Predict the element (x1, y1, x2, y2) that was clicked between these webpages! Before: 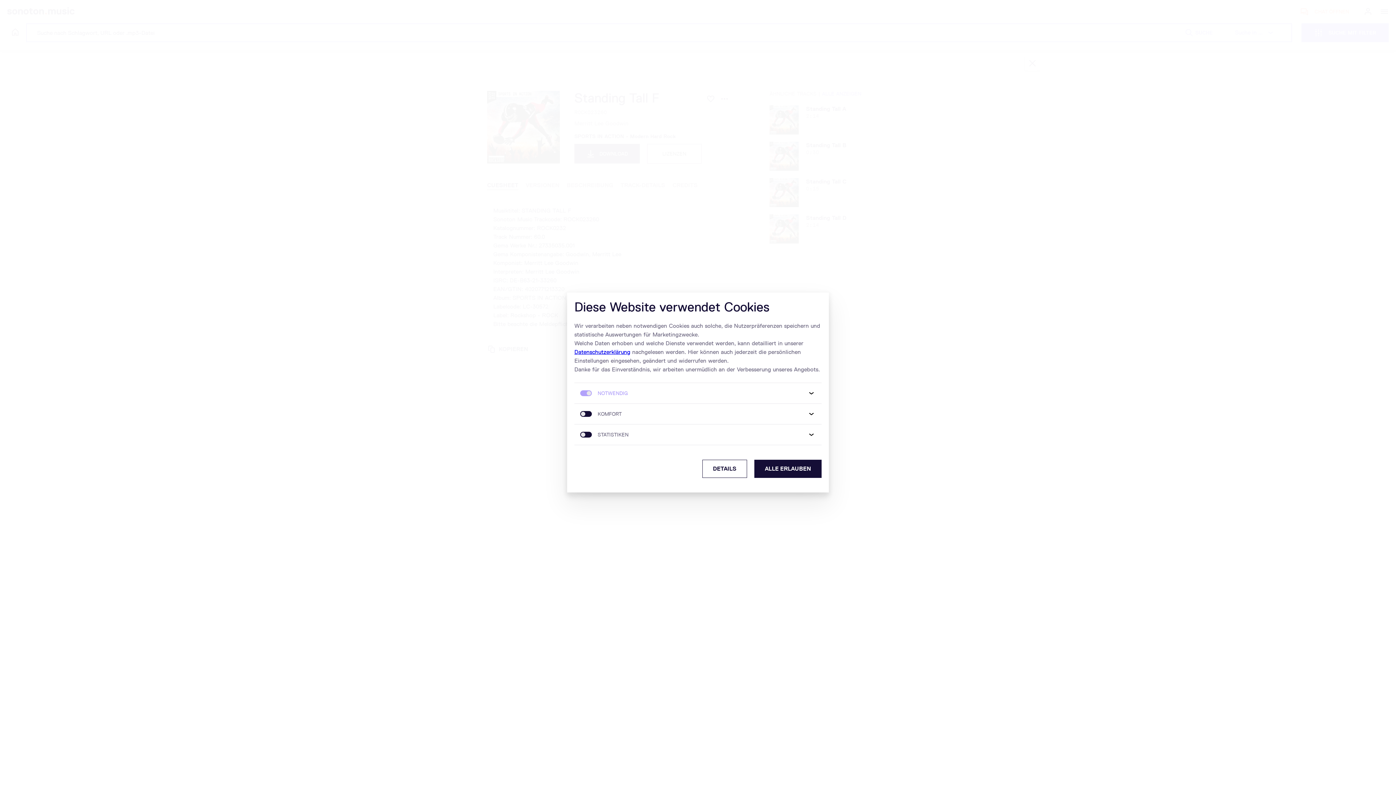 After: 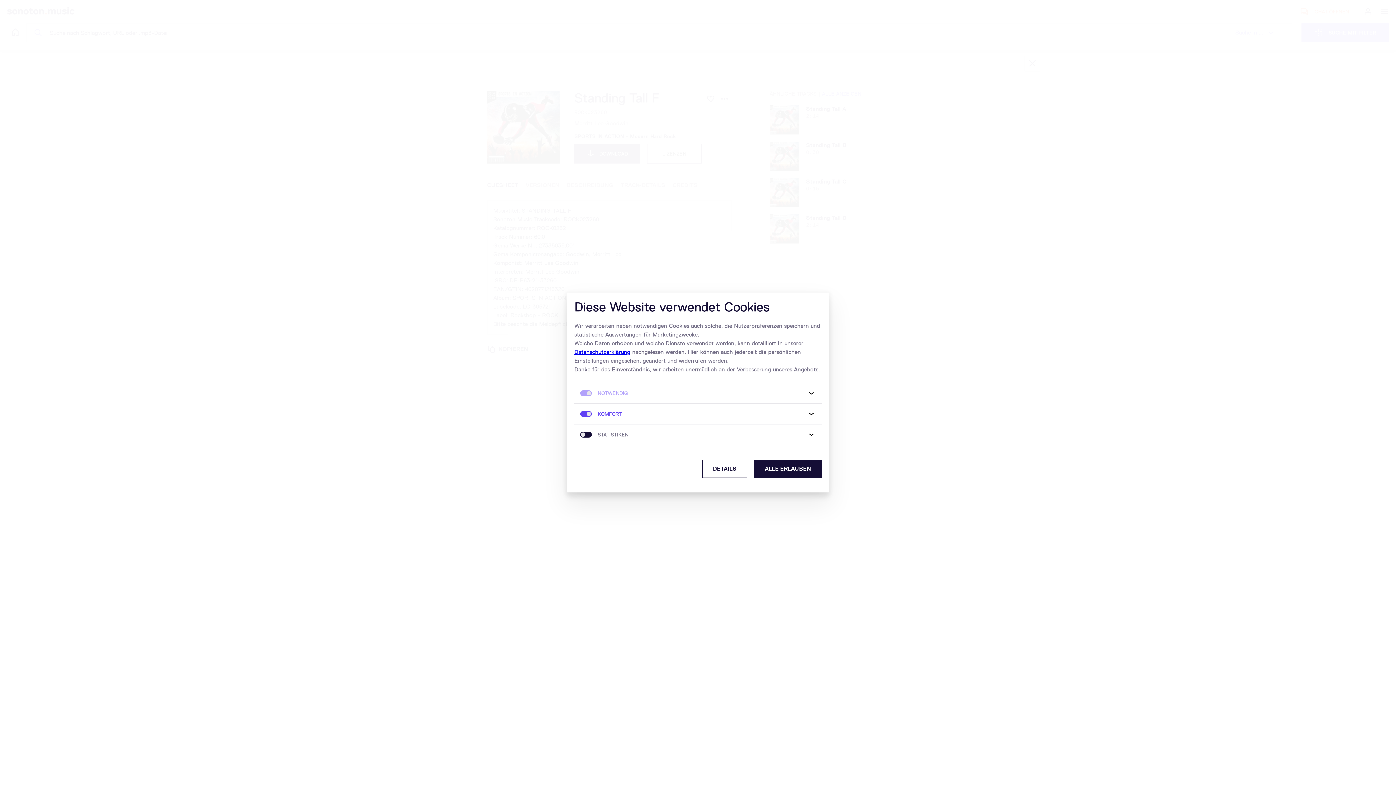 Action: bbox: (580, 411, 592, 417)